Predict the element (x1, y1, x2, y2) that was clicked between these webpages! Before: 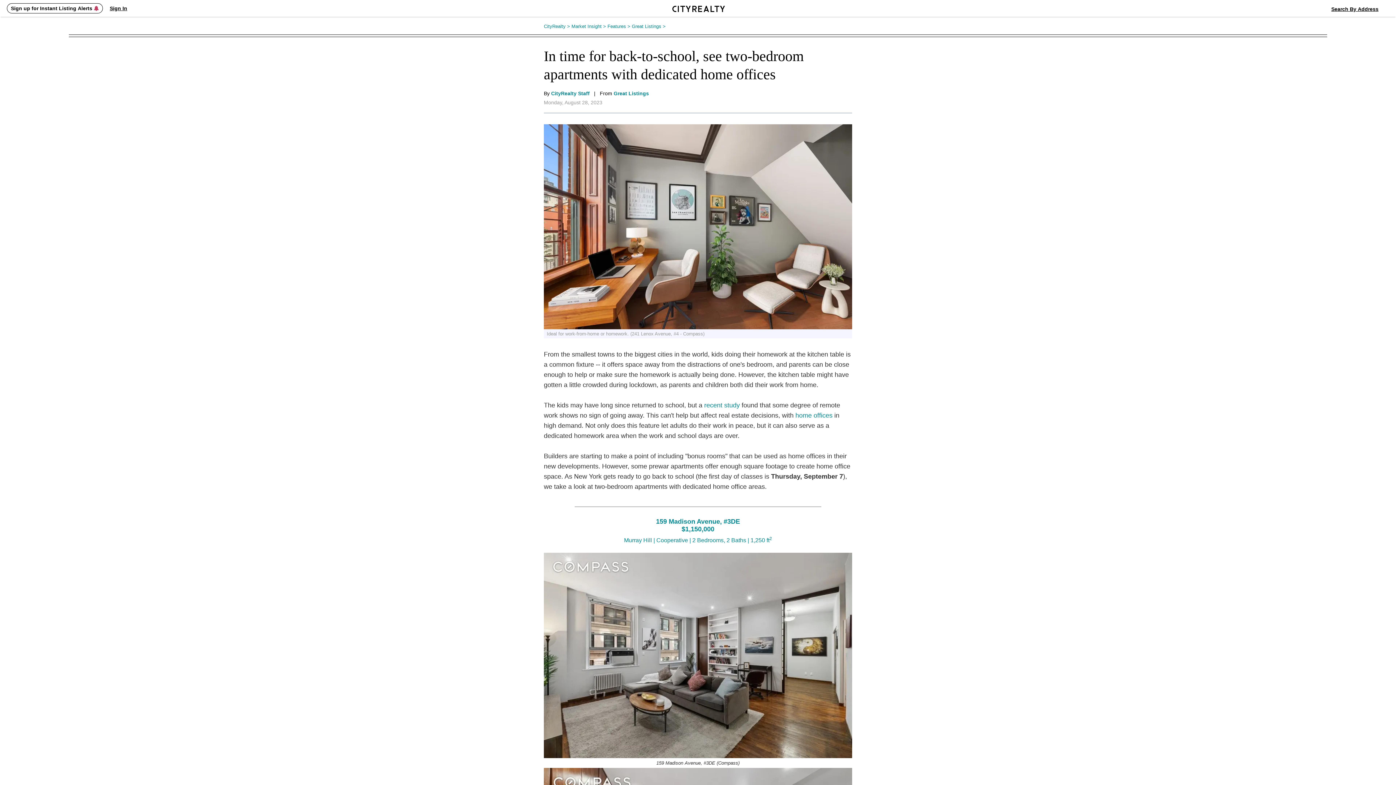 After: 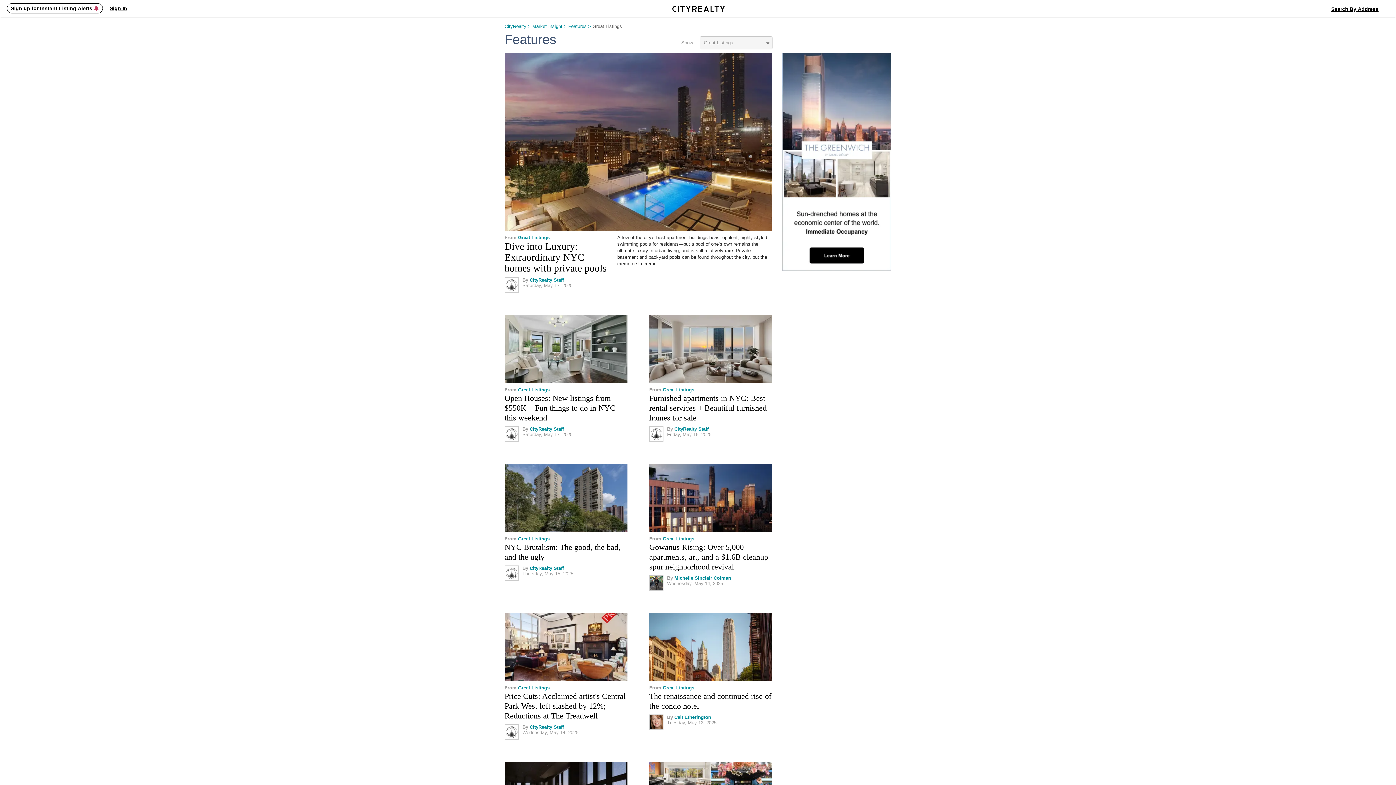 Action: bbox: (613, 90, 649, 96) label: Great Listings